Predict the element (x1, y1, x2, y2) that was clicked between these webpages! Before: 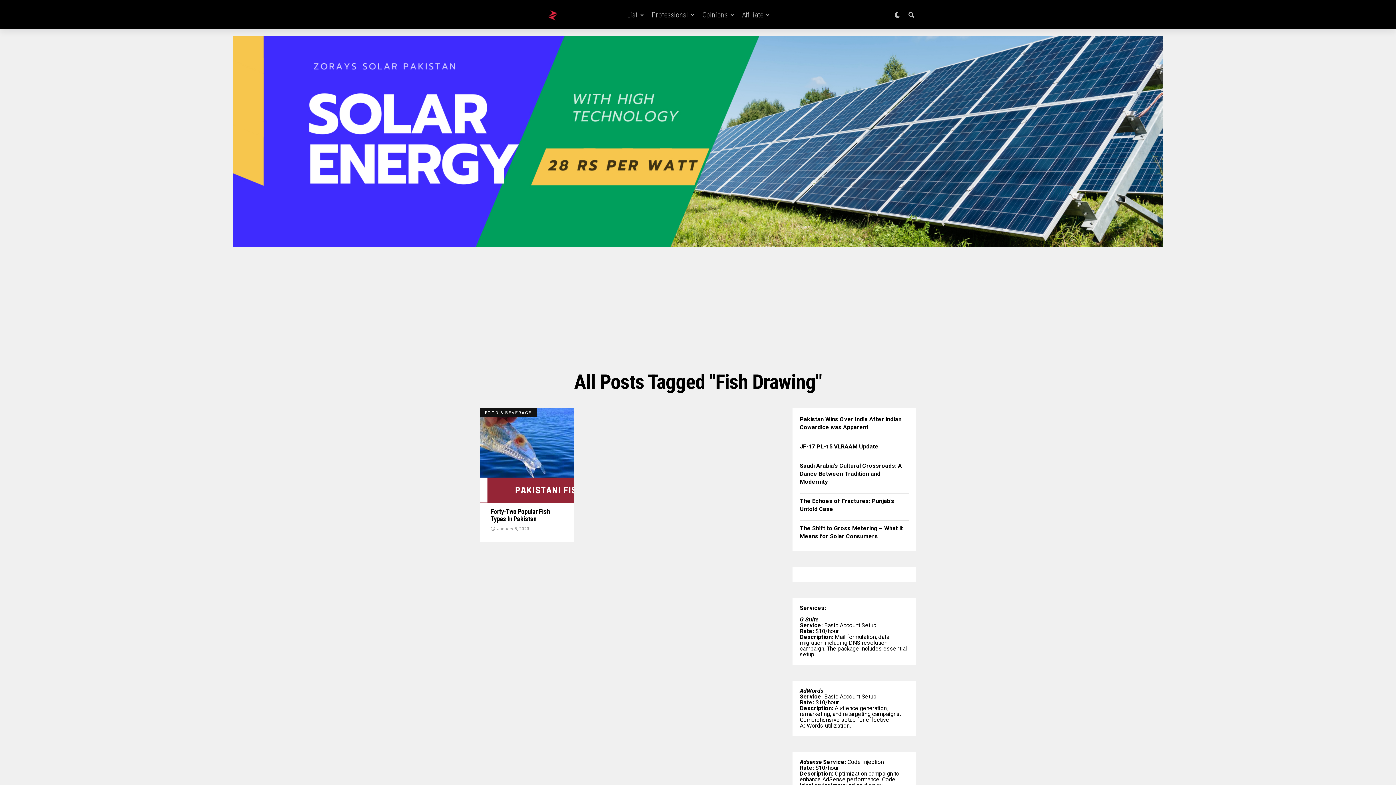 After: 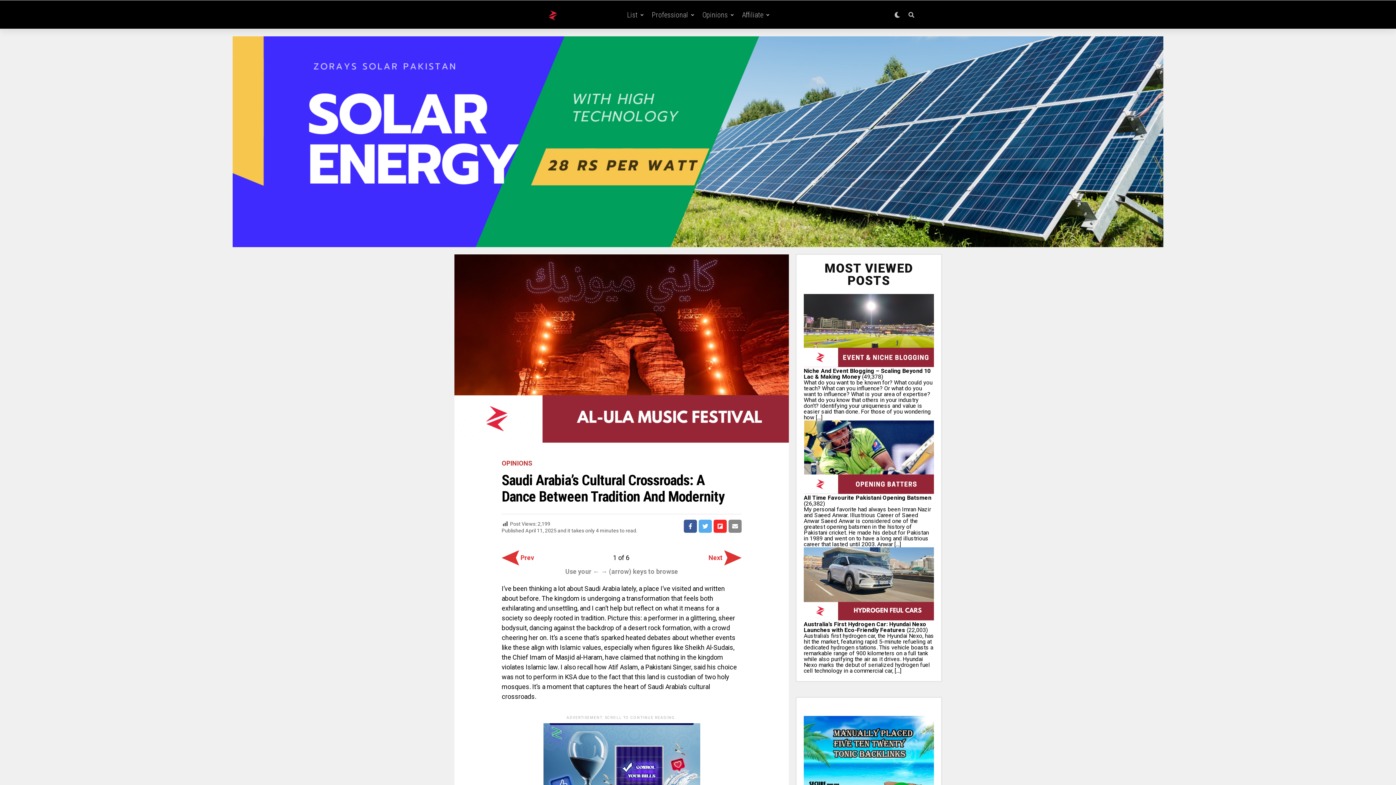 Action: label: Saudi Arabia’s Cultural Crossroads: A Dance Between Tradition and Modernity bbox: (800, 462, 902, 485)